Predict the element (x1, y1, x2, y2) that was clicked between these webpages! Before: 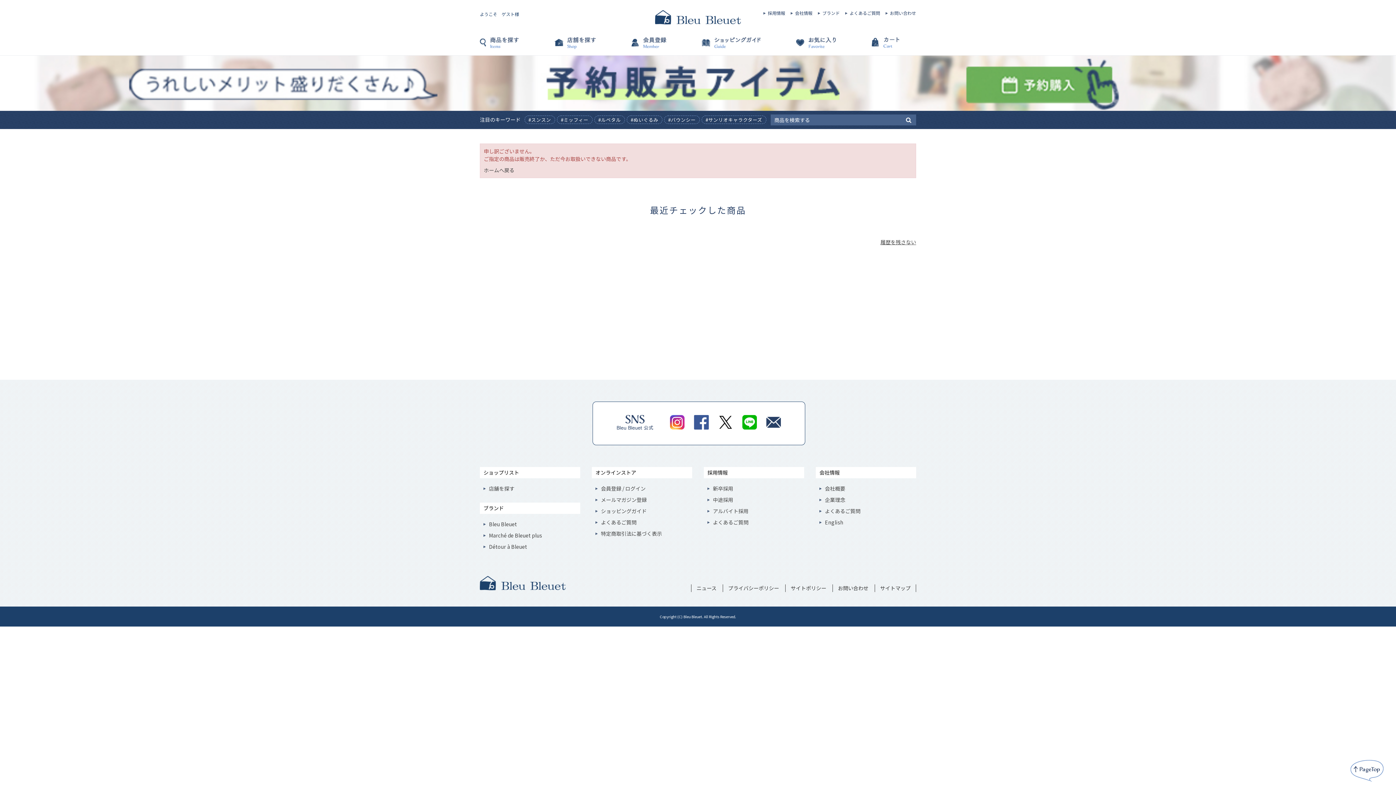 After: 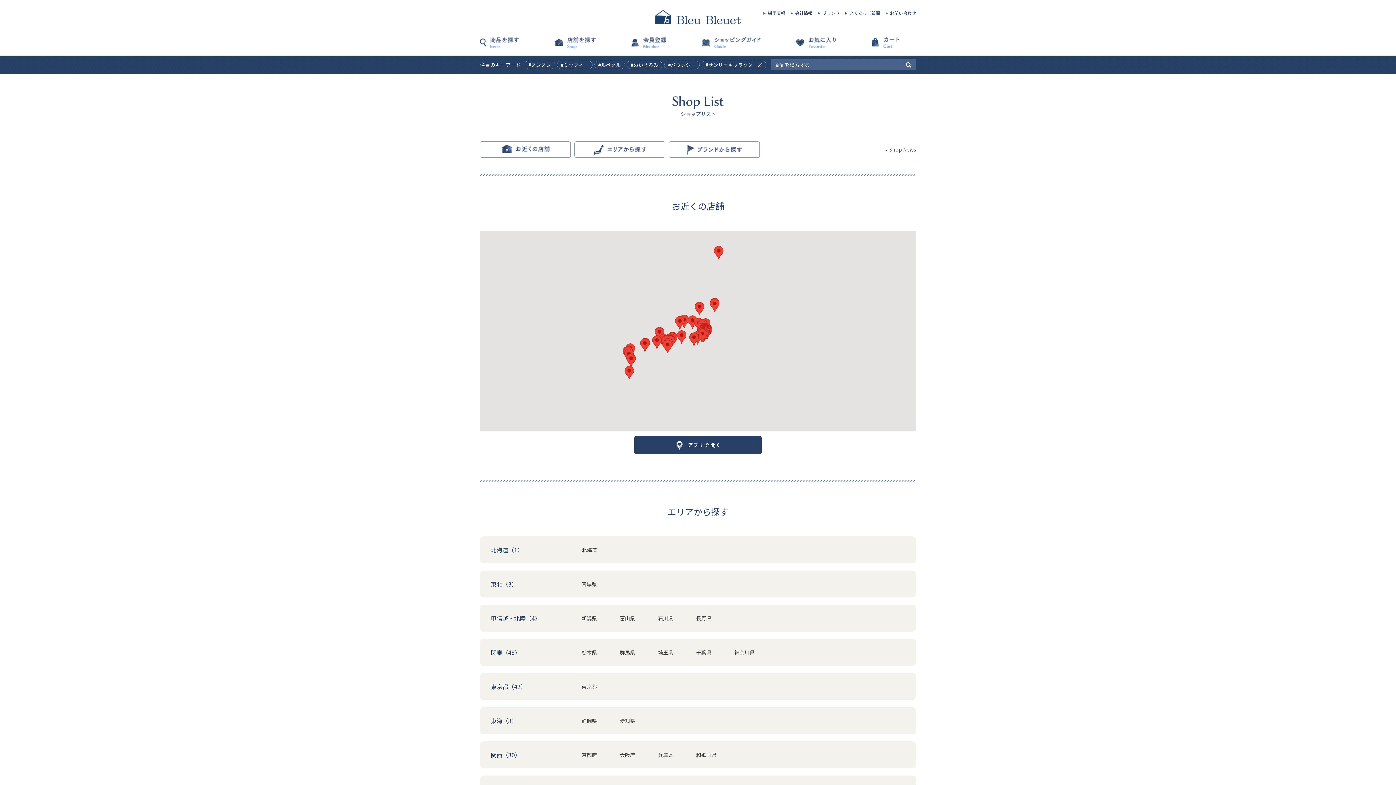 Action: label: 店舗を探す bbox: (489, 485, 514, 492)